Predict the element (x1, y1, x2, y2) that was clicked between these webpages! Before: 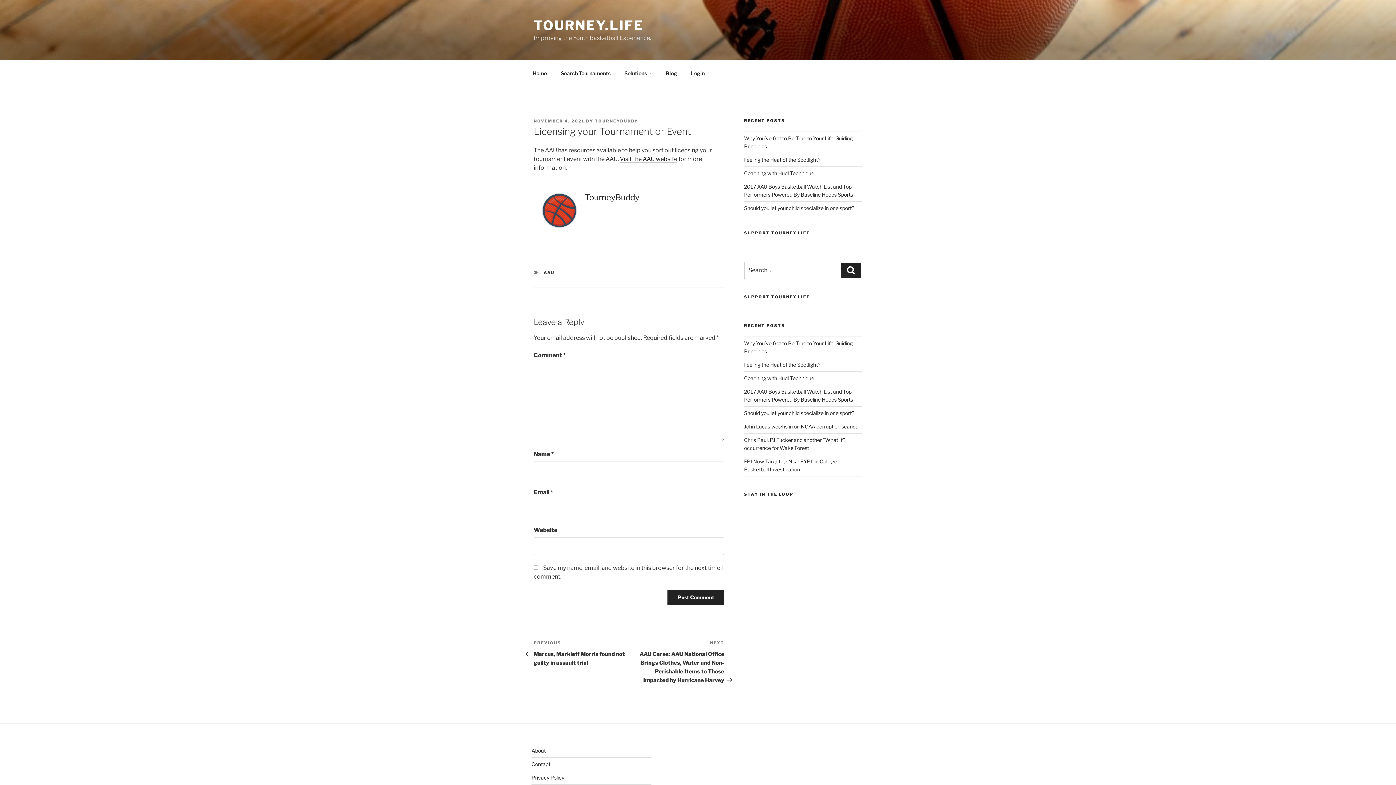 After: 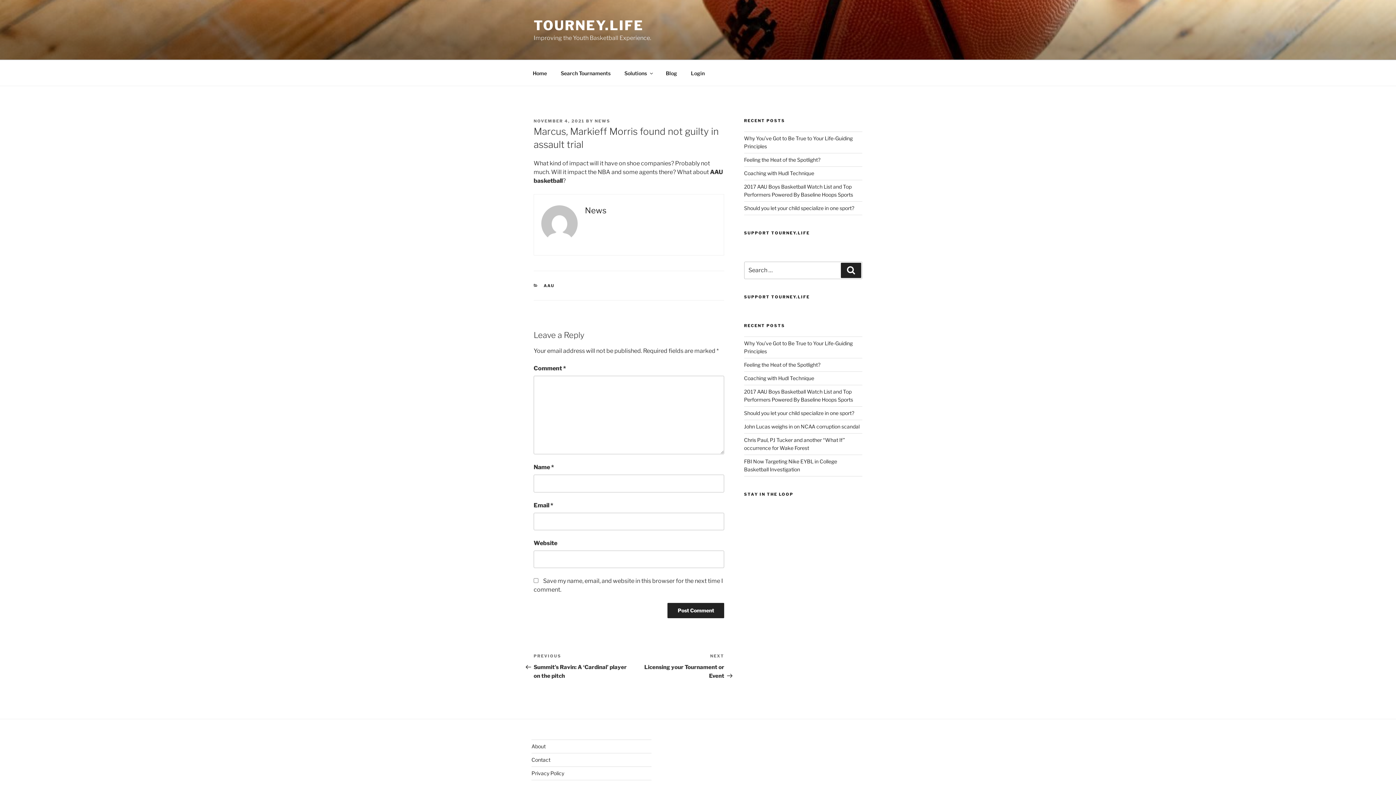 Action: label: Previous Post
PREVIOUS
Marcus, Markieff Morris found not guilty in assault trial bbox: (533, 640, 629, 666)